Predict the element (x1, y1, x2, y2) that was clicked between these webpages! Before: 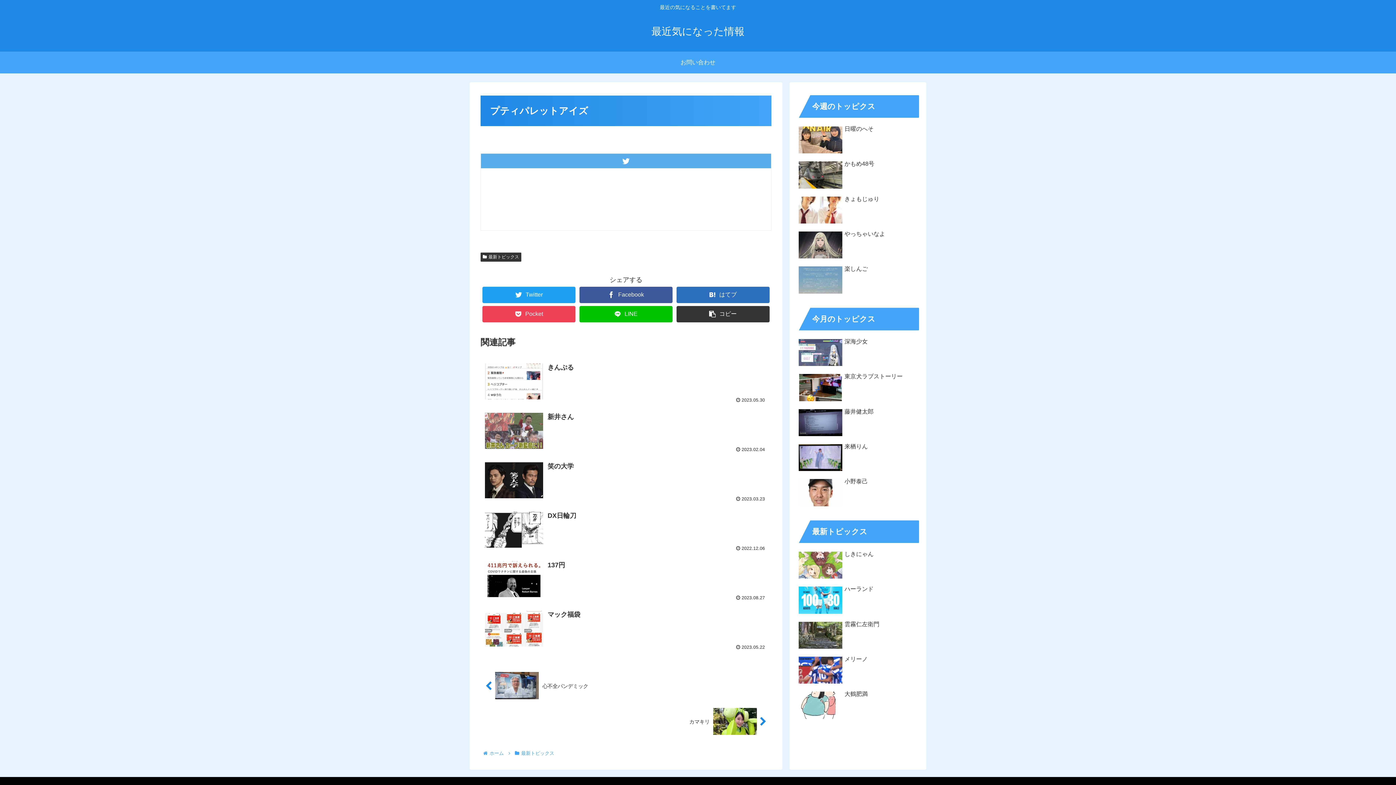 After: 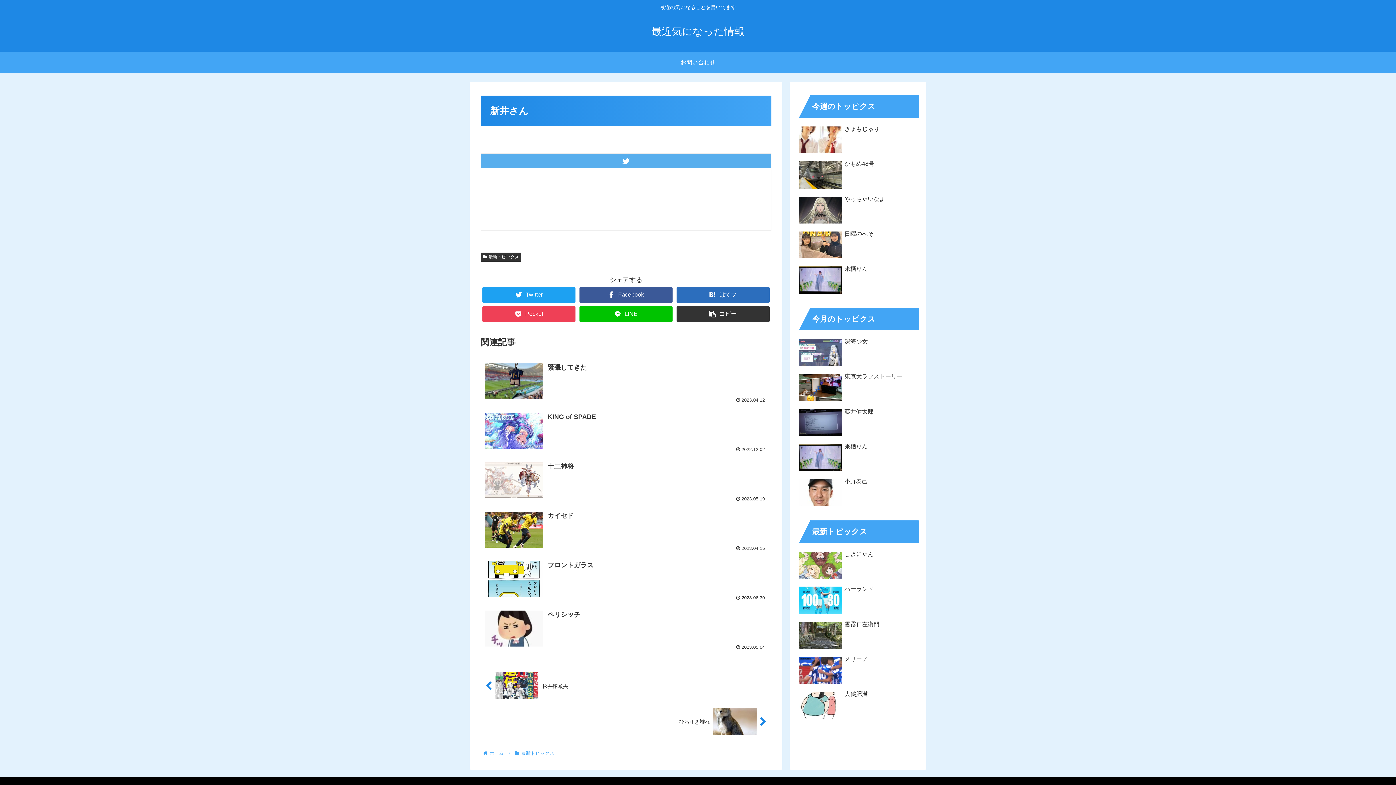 Action: label: 新井さん
 2023.02.04 bbox: (480, 407, 771, 457)